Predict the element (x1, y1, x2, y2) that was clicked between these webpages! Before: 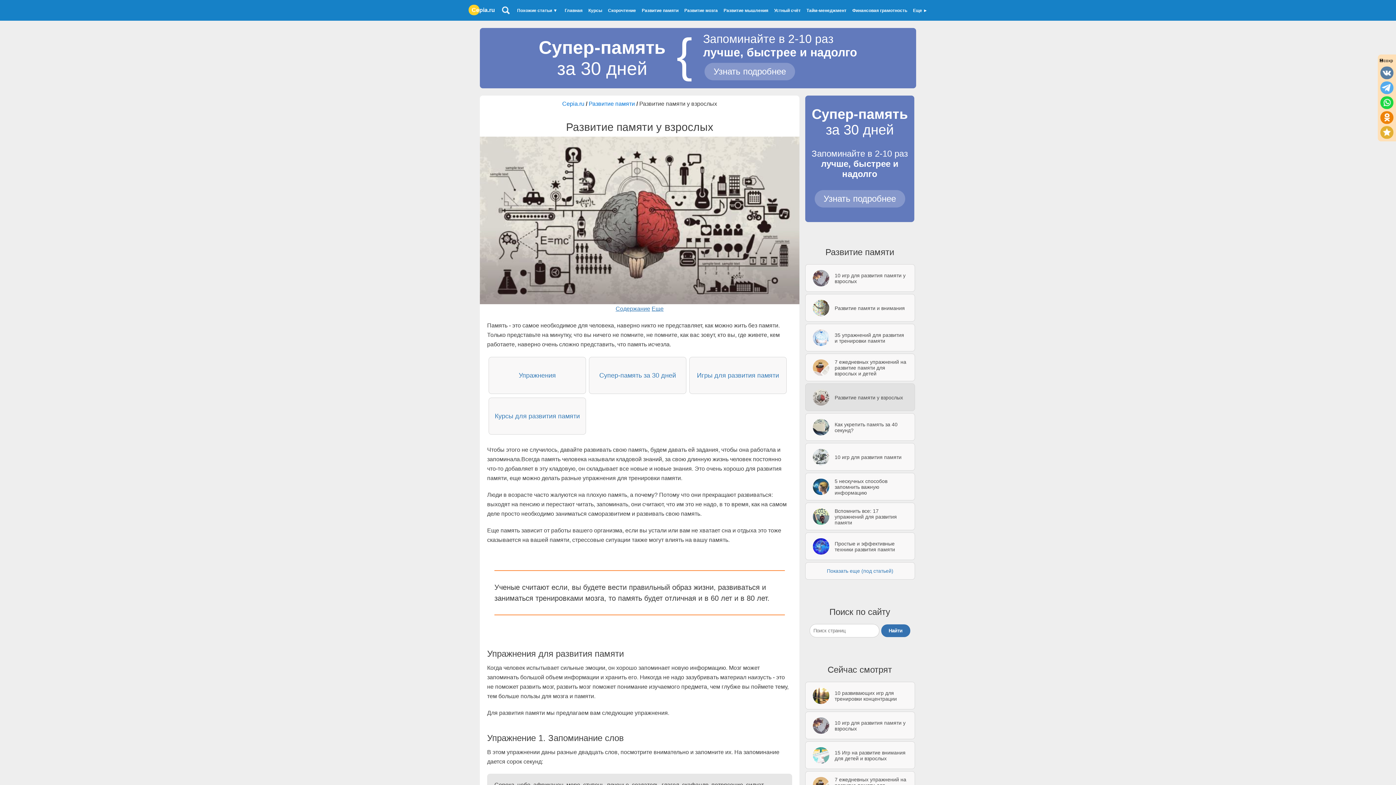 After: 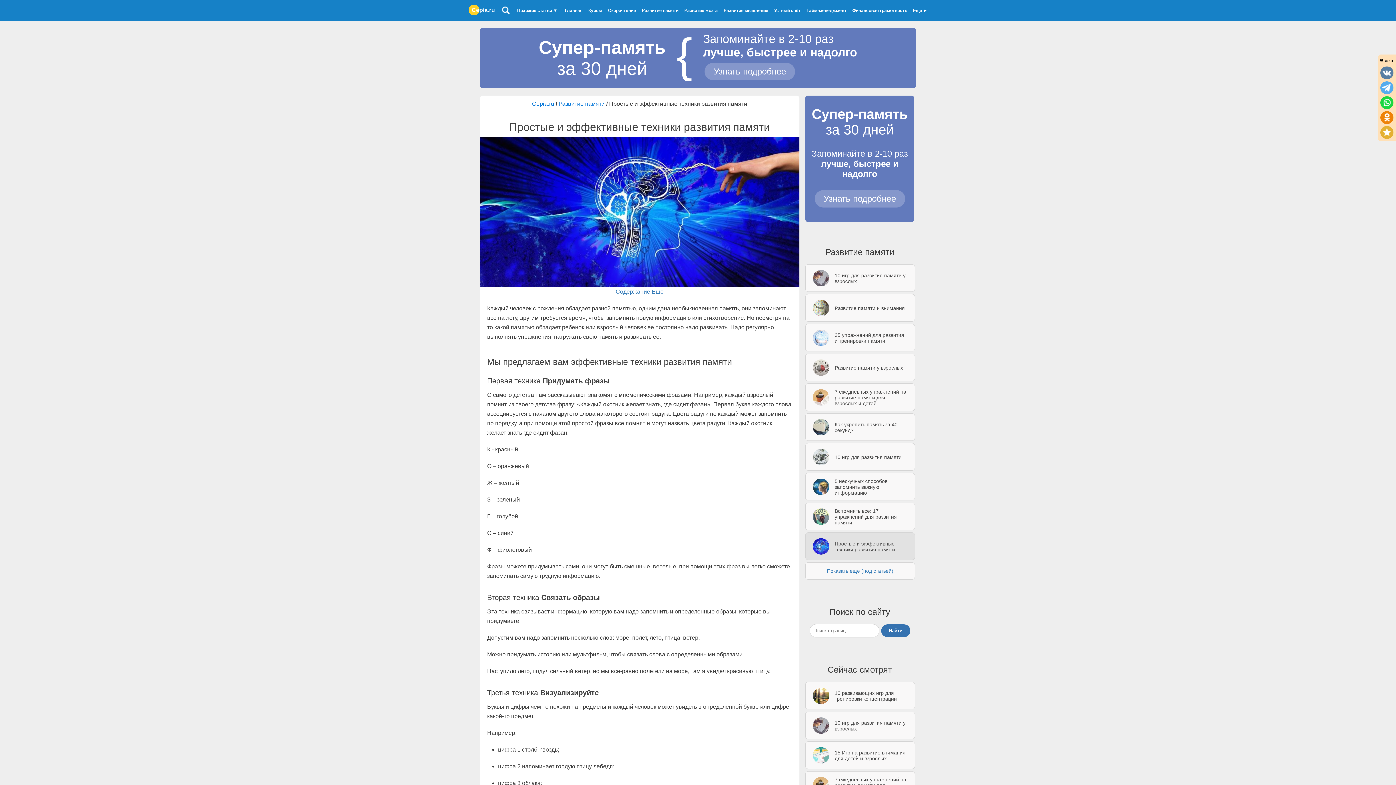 Action: label: Простые и эффективные техники развития памяти bbox: (805, 532, 915, 560)